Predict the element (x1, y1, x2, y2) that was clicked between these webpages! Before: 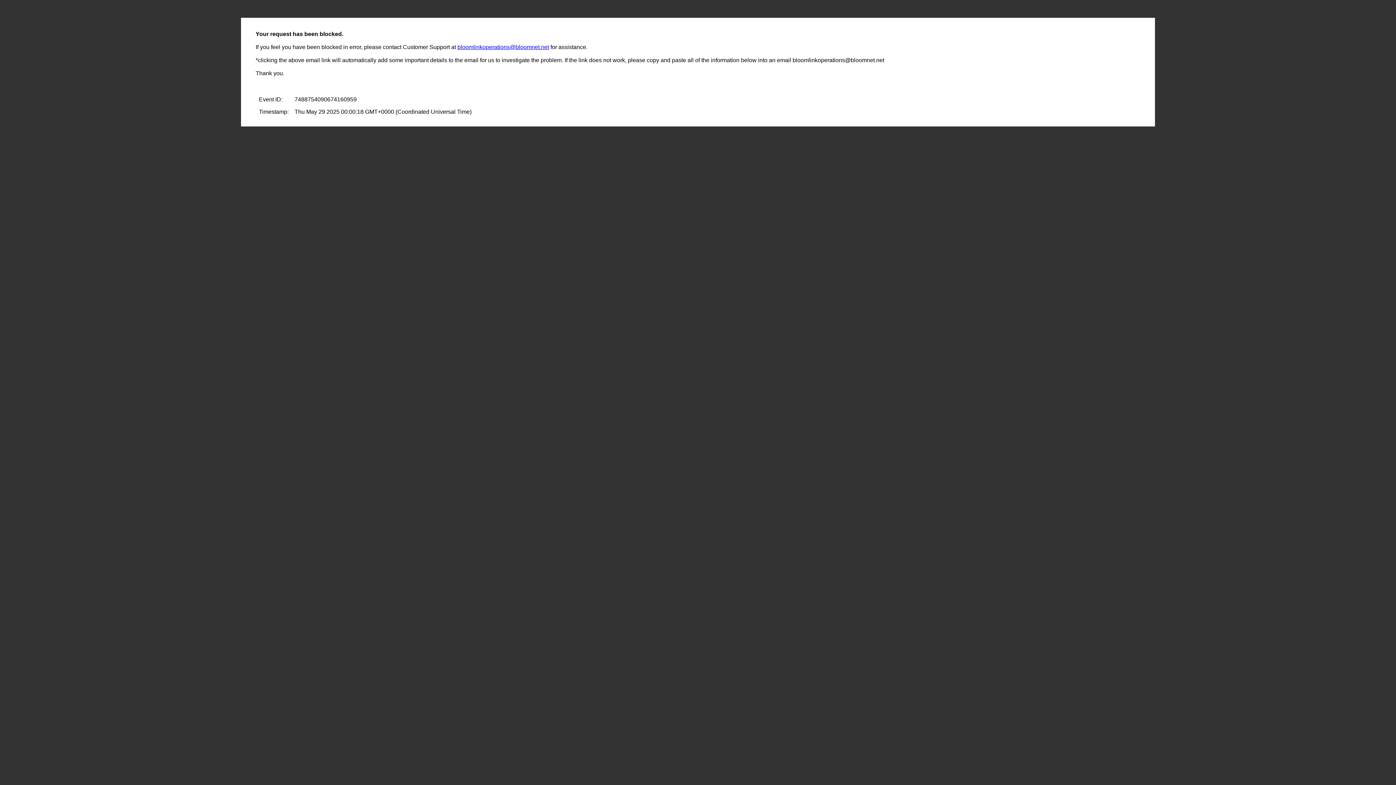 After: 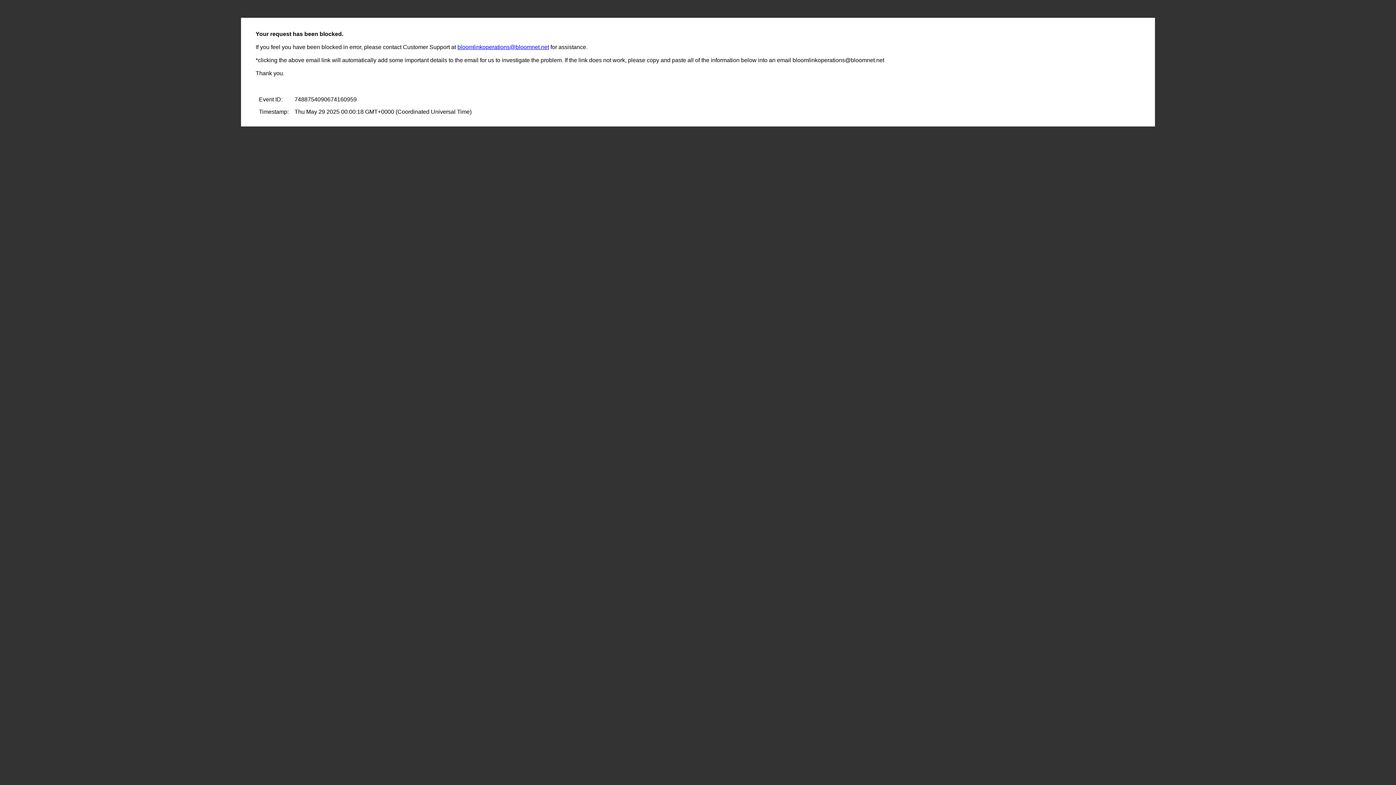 Action: bbox: (457, 44, 549, 50) label: bloomlinkoperations@bloomnet.net